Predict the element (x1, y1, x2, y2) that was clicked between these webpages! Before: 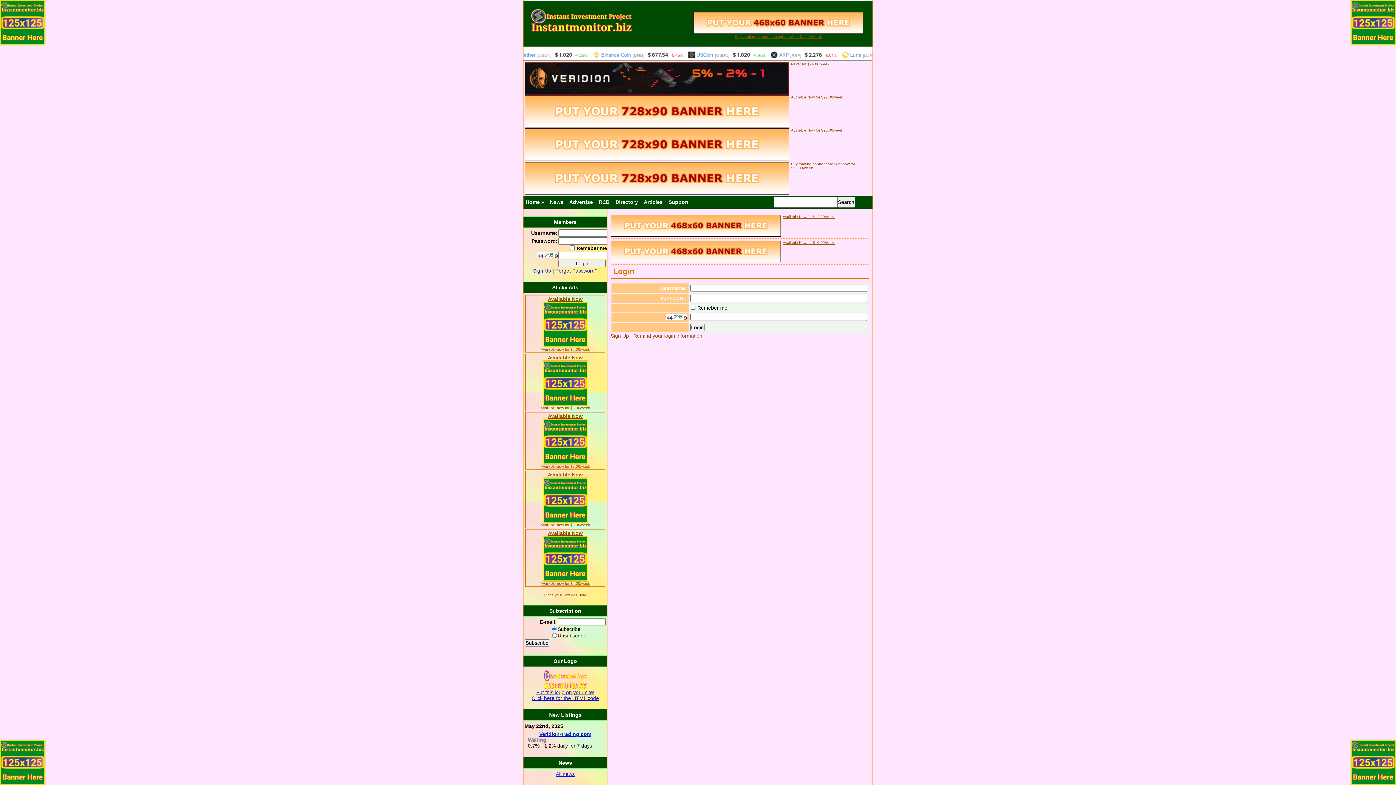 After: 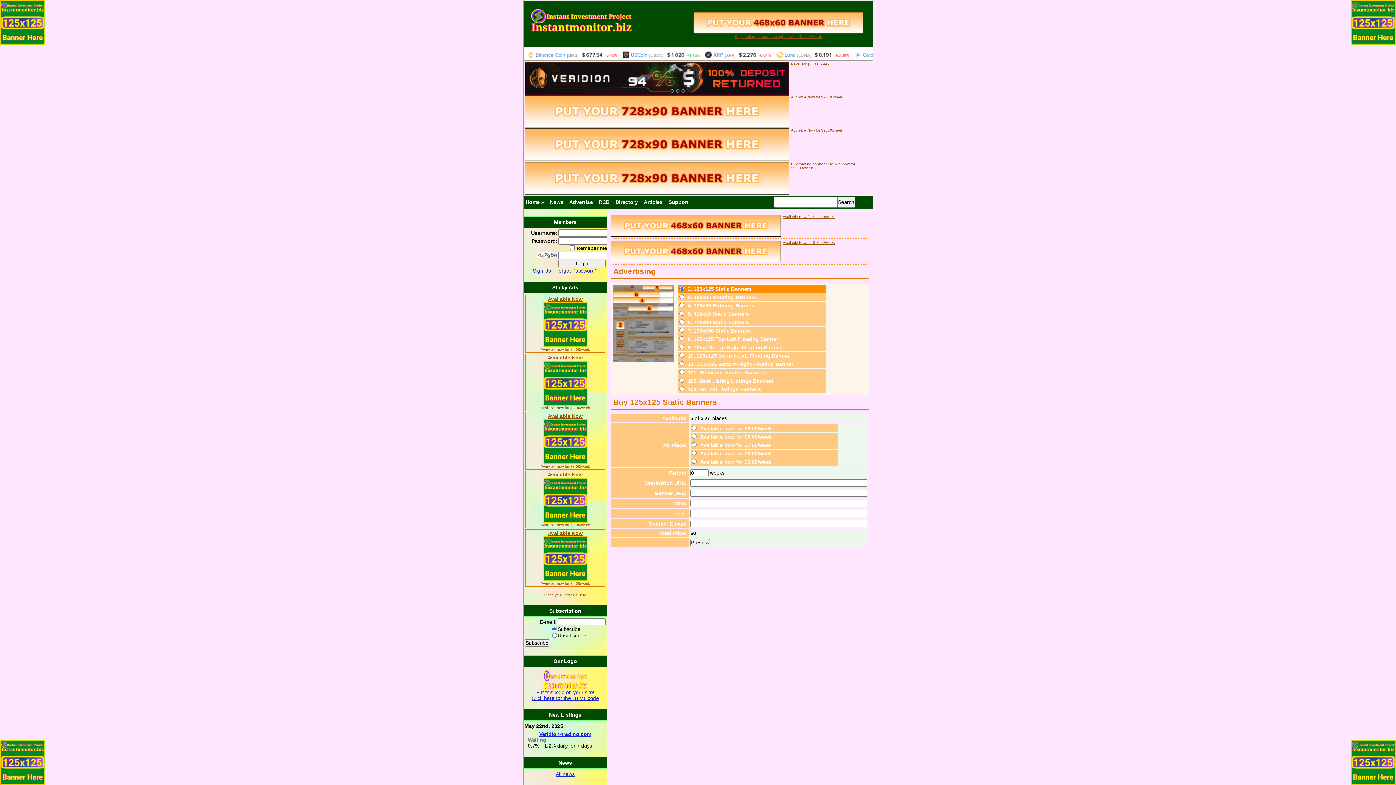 Action: label: Available now for $6.00/week bbox: (540, 523, 590, 527)